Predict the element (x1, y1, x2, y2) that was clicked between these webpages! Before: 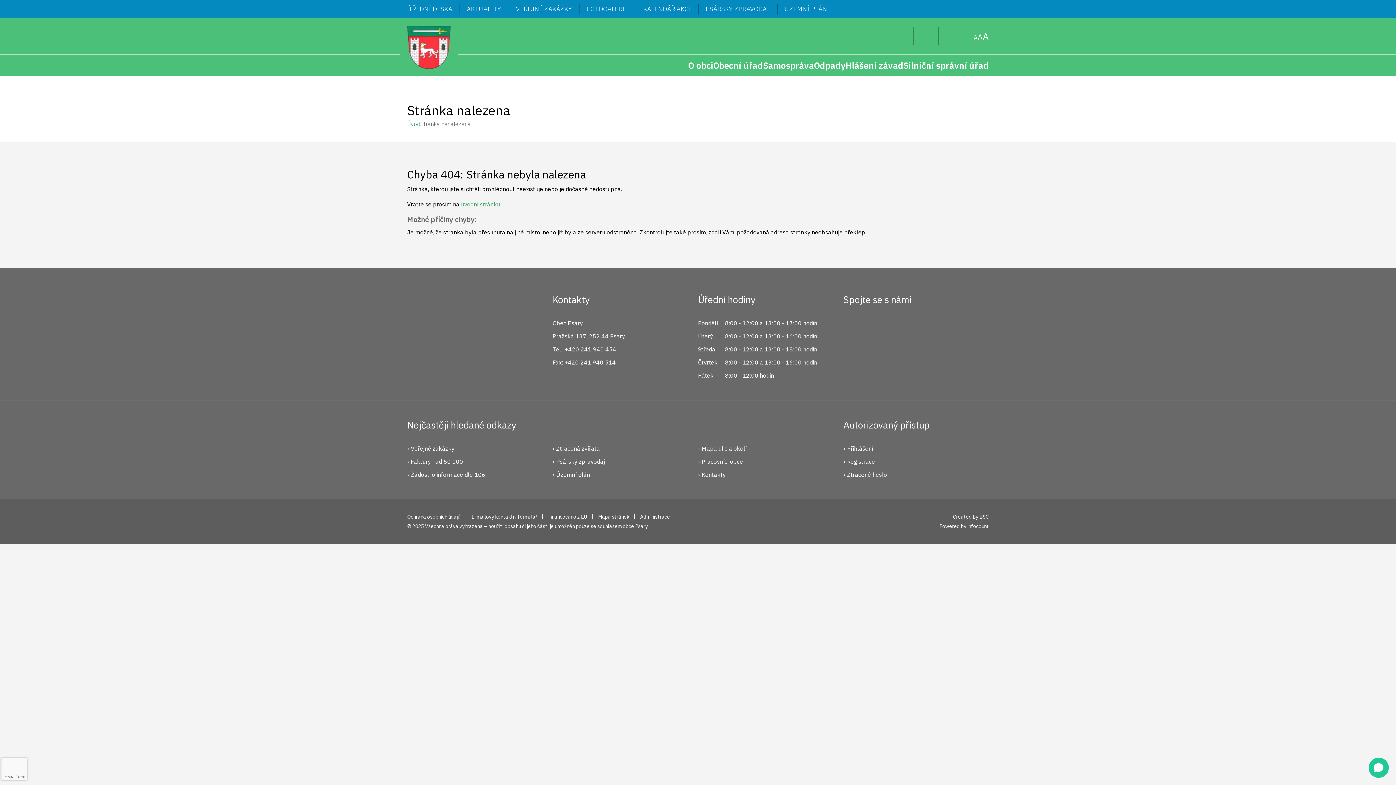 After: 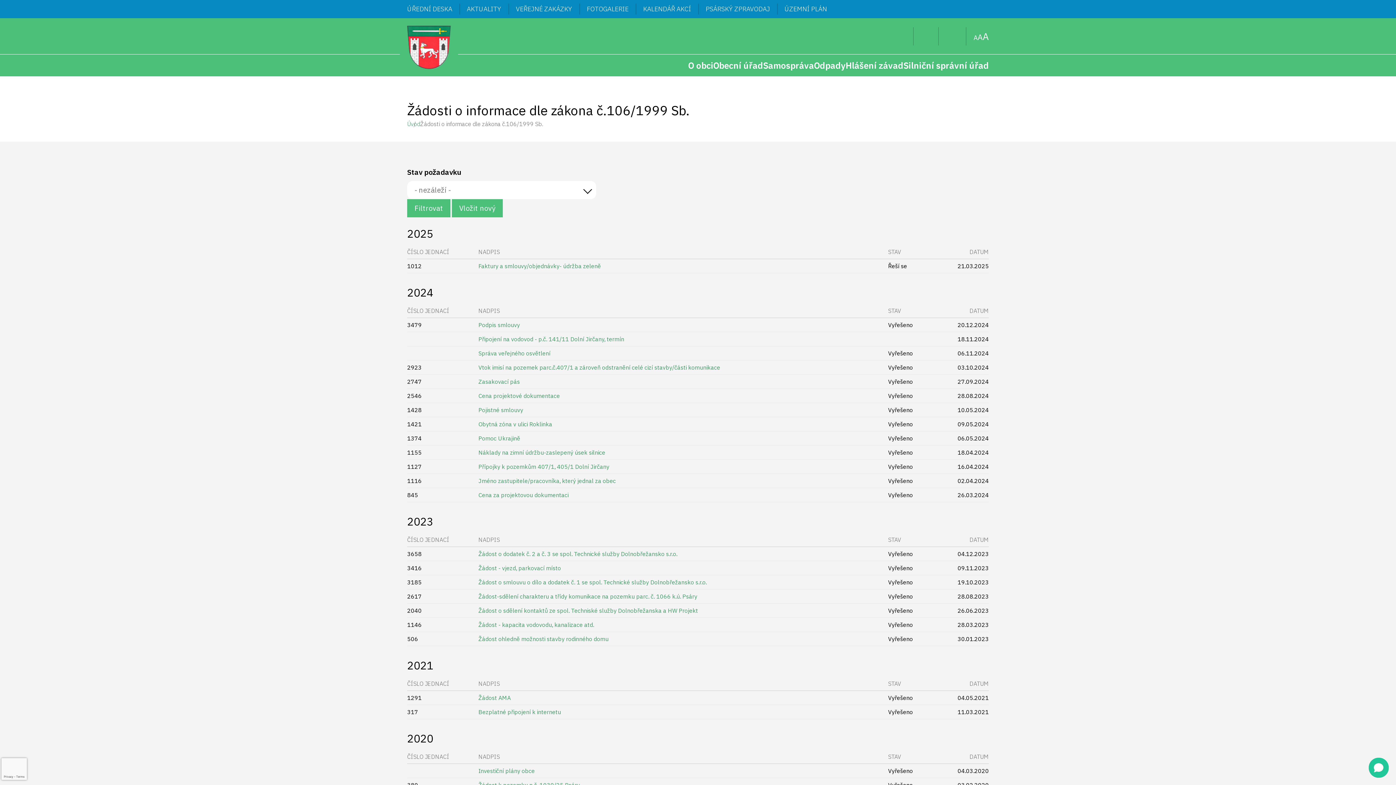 Action: bbox: (407, 468, 485, 481) label: Žádosti o informace dle 106